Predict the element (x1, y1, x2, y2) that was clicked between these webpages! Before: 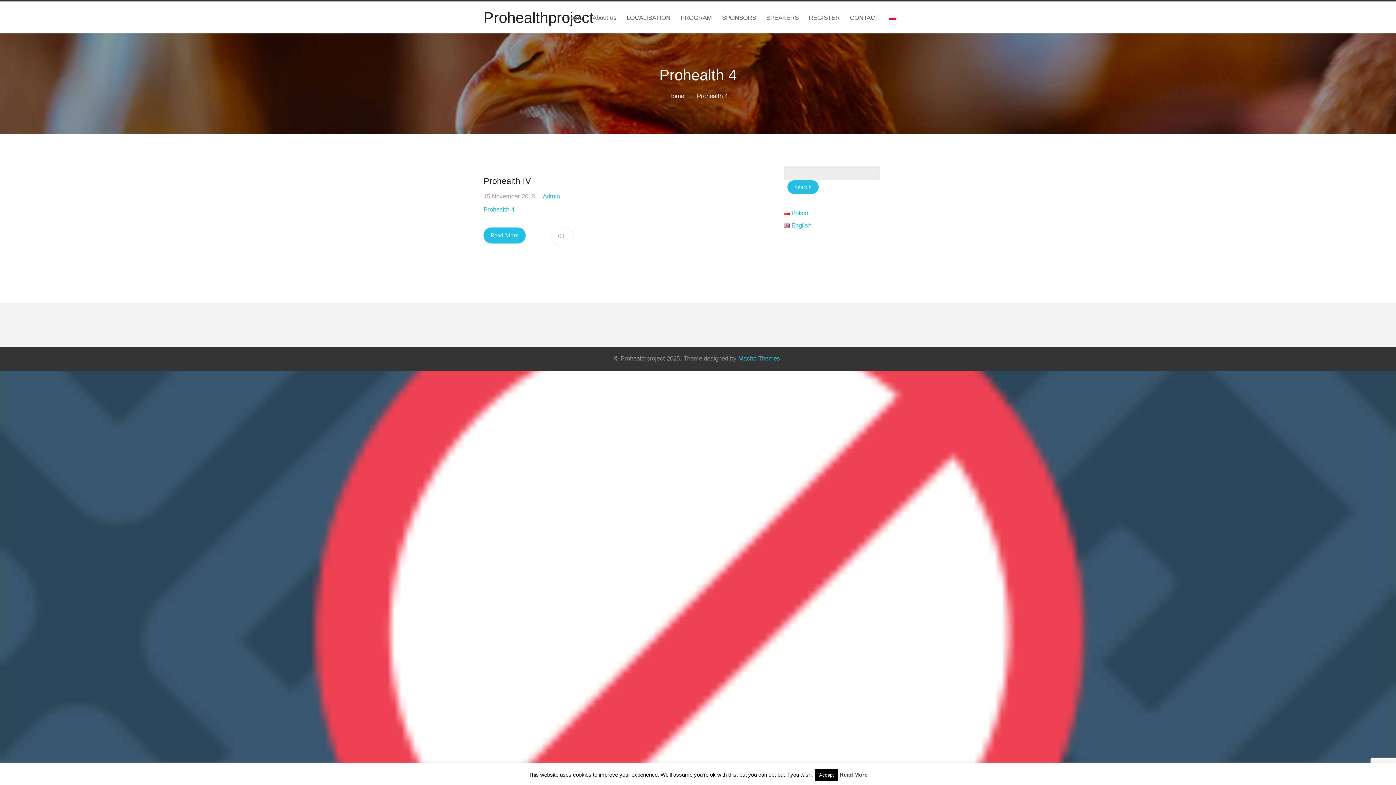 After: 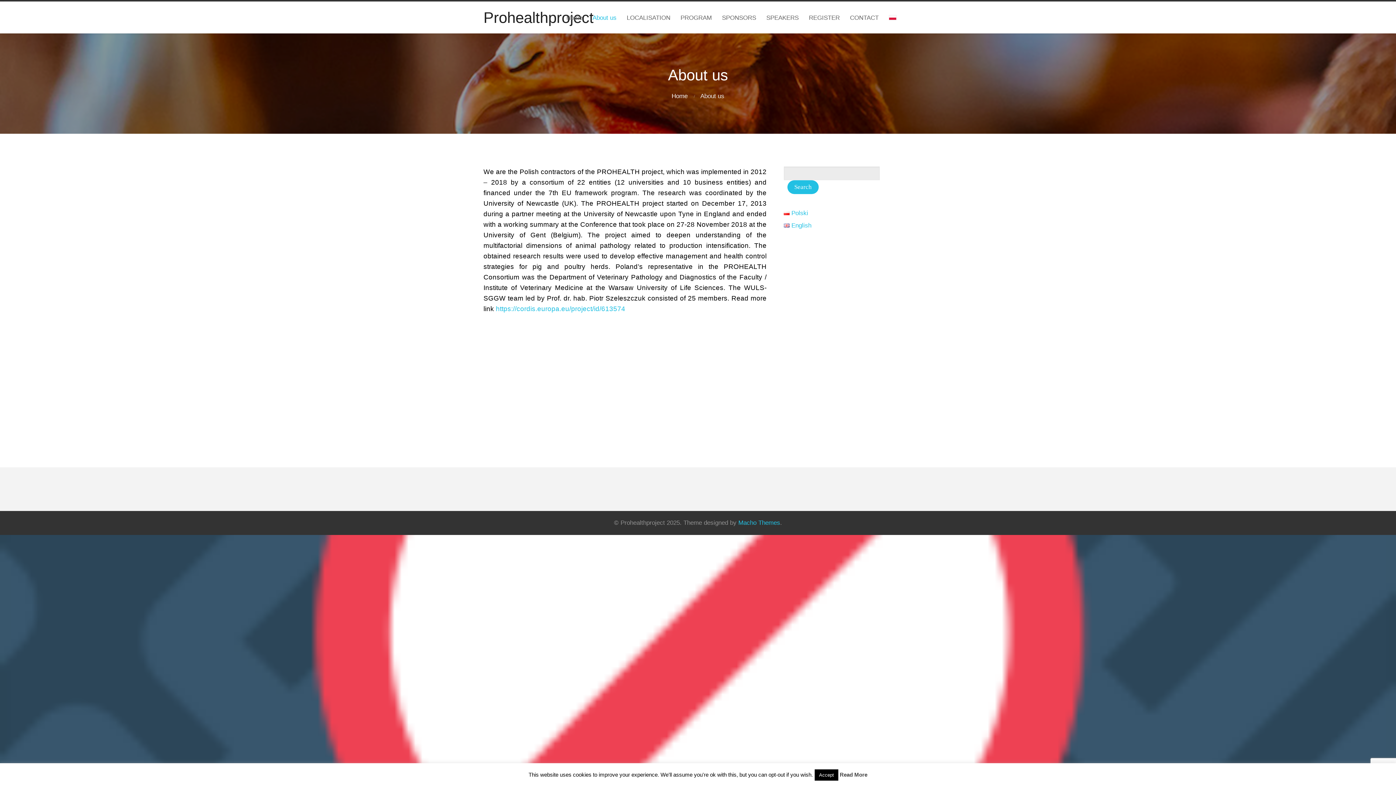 Action: bbox: (587, 9, 621, 25) label: About us